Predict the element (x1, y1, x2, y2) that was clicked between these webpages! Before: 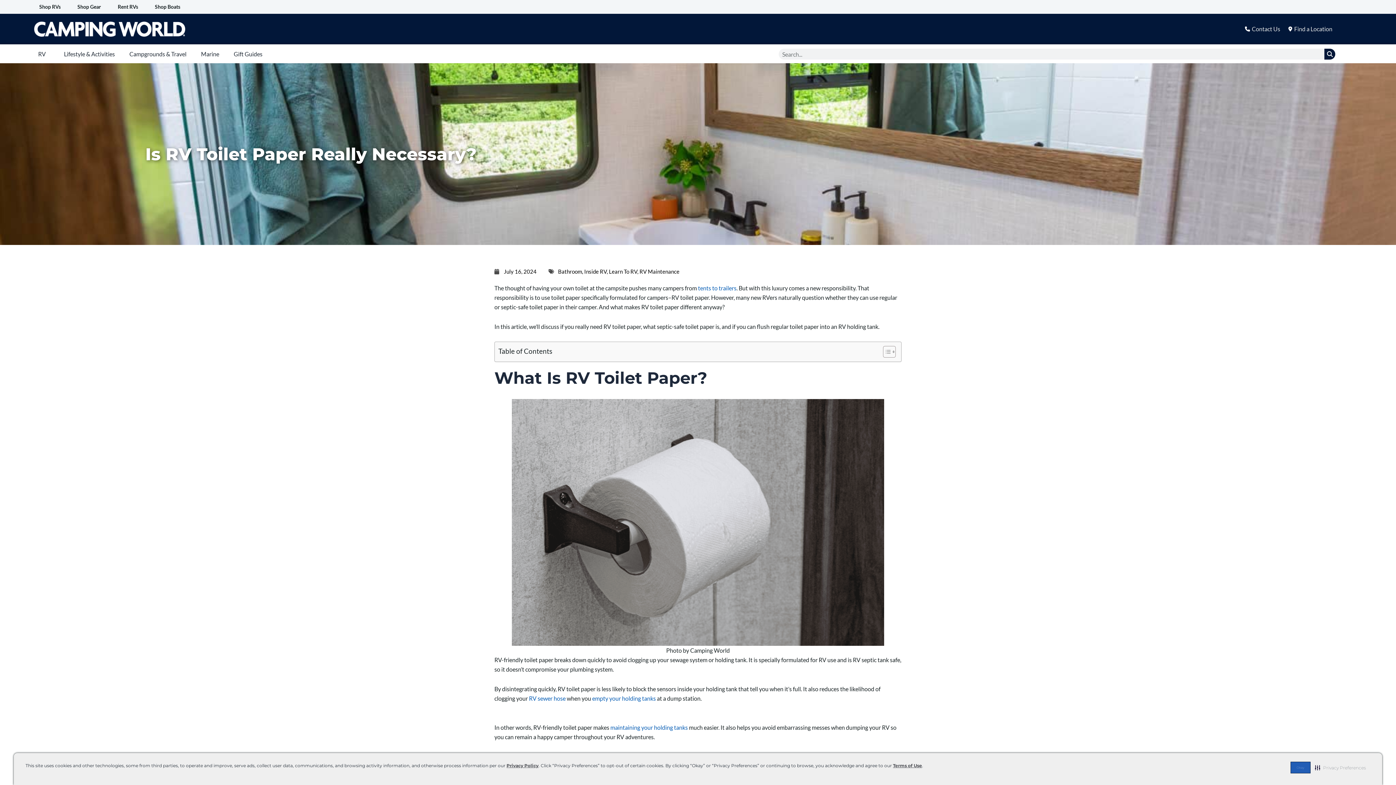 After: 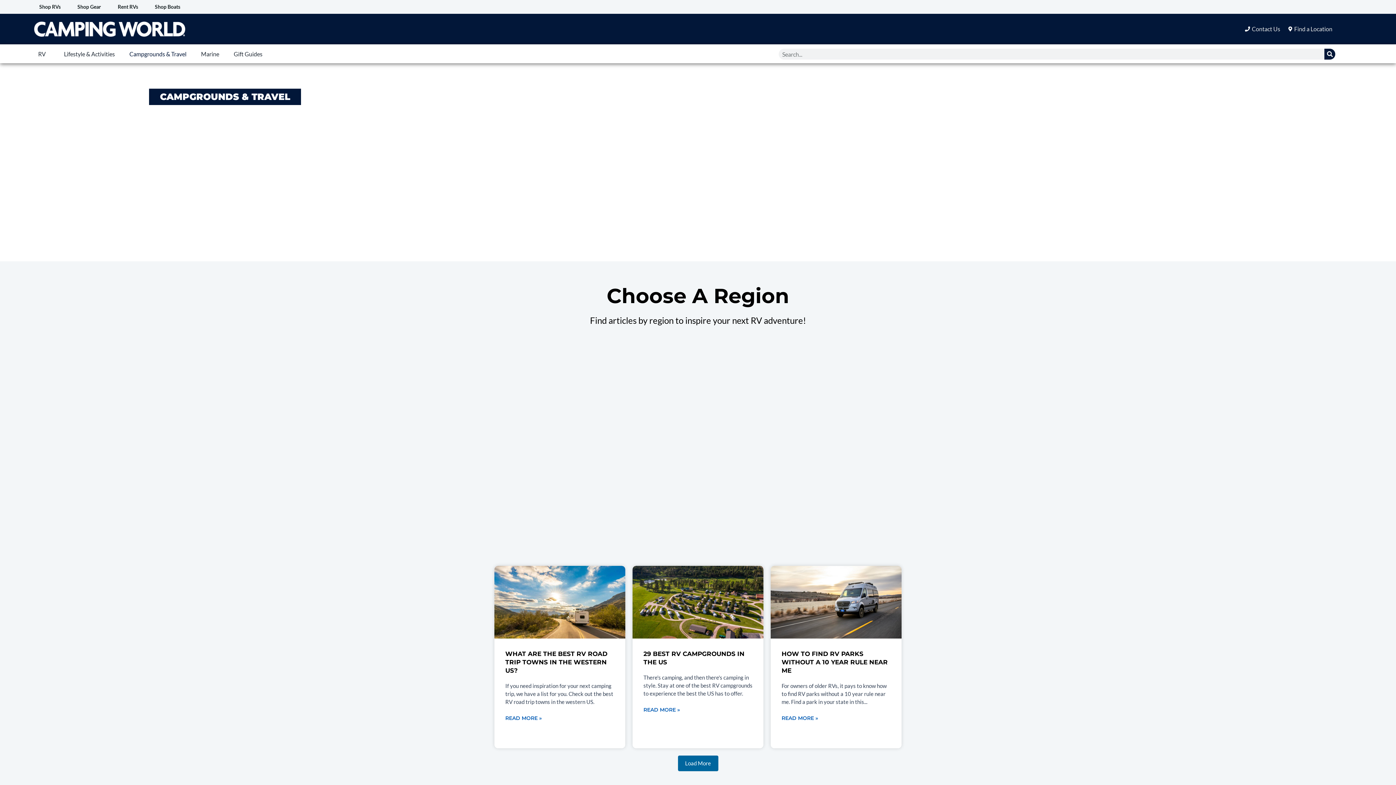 Action: label: Campgrounds & Travel bbox: (122, 49, 193, 59)